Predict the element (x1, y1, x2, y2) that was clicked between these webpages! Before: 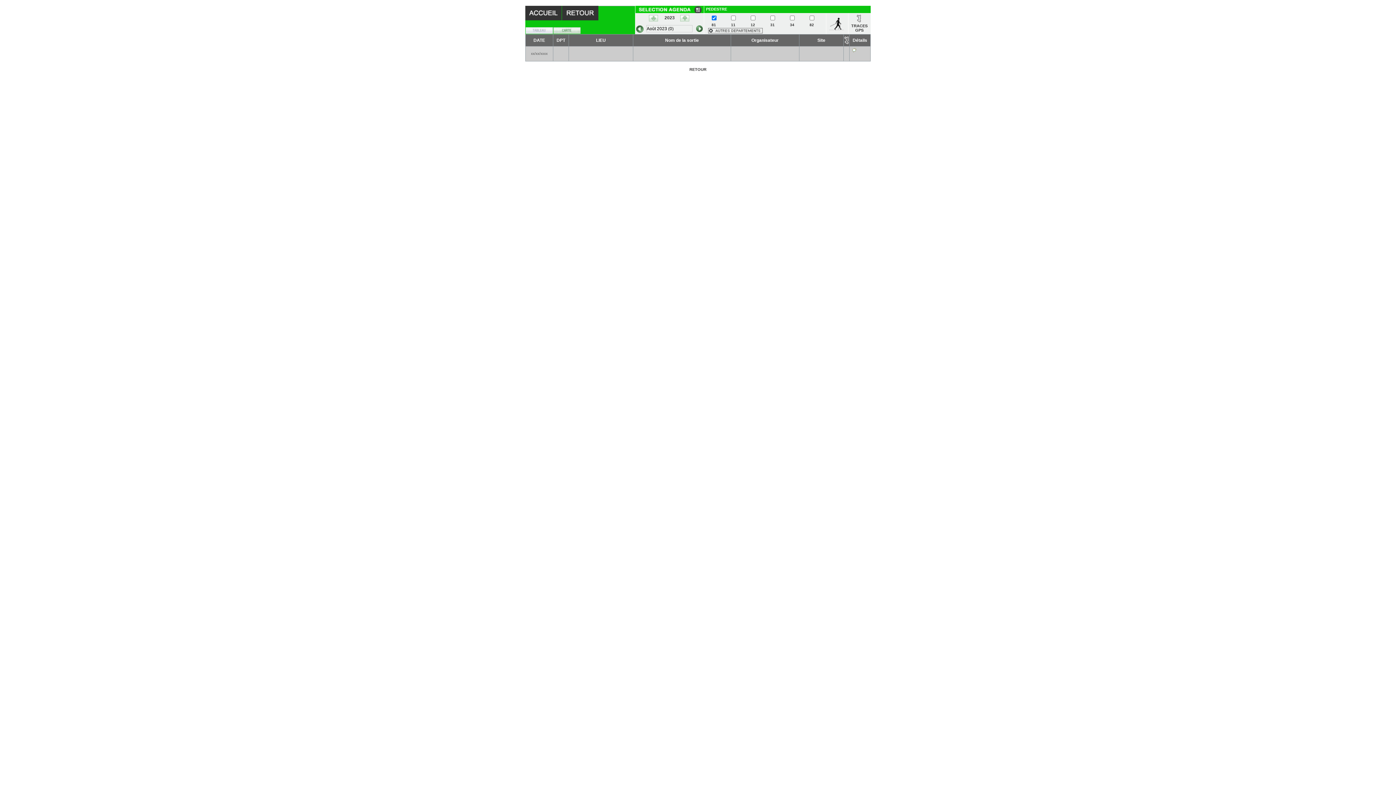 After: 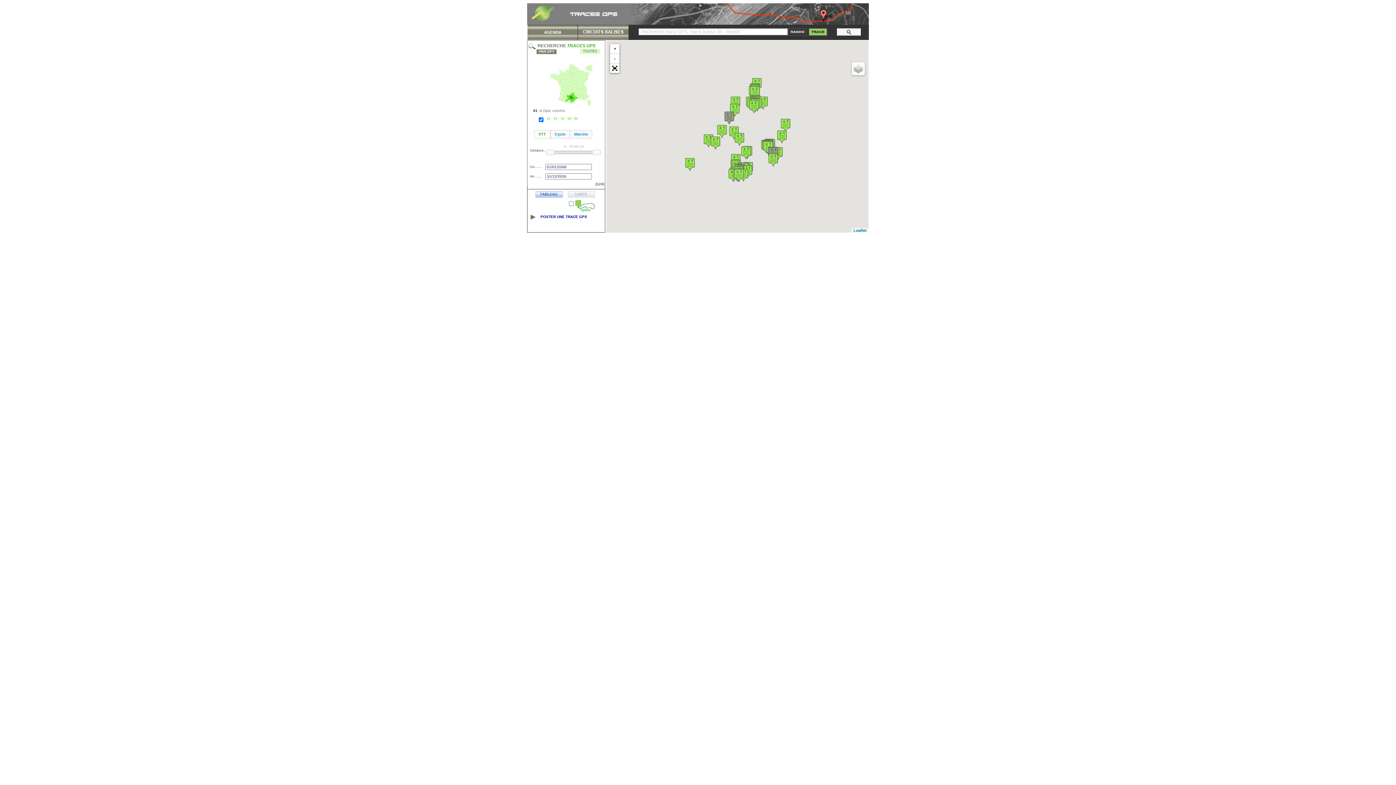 Action: label: TRACES
GPS bbox: (851, 23, 867, 32)